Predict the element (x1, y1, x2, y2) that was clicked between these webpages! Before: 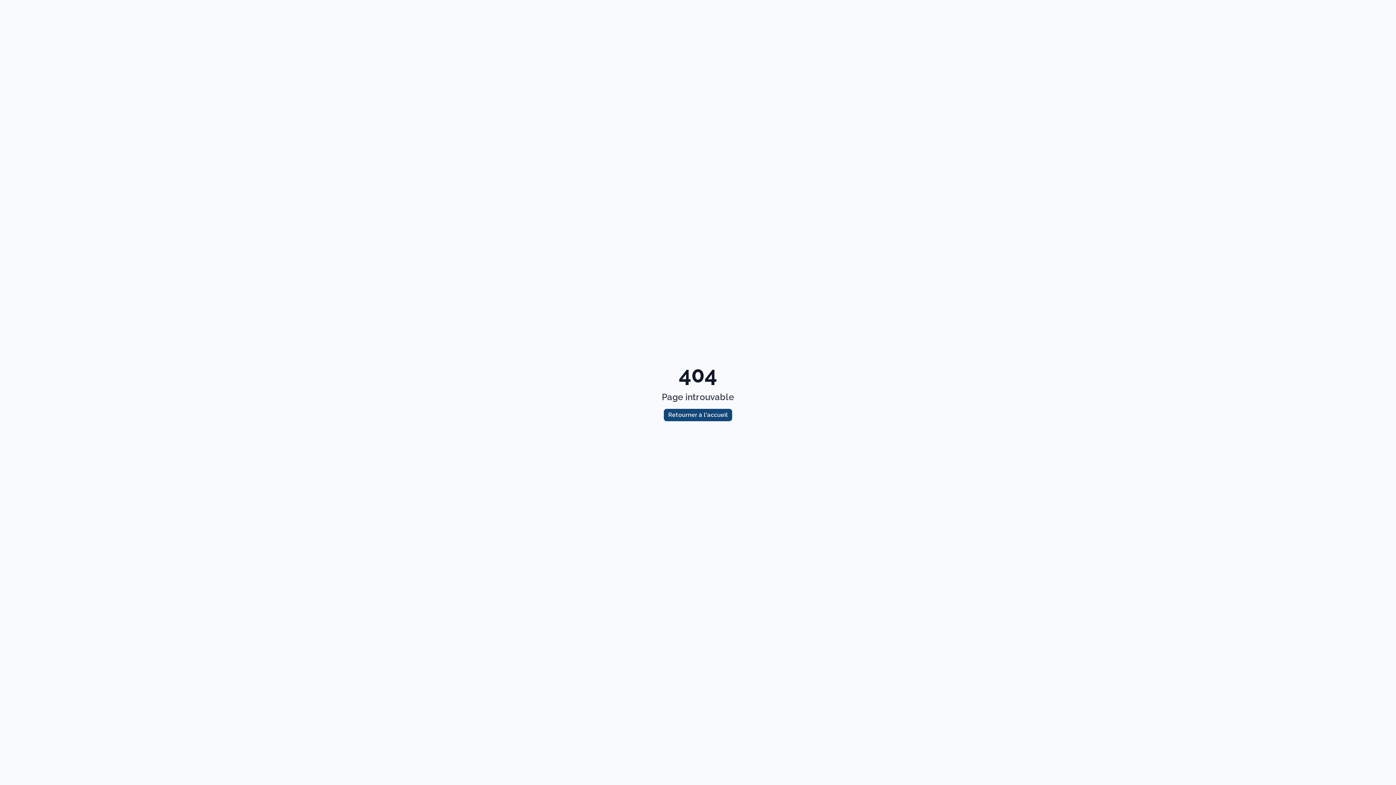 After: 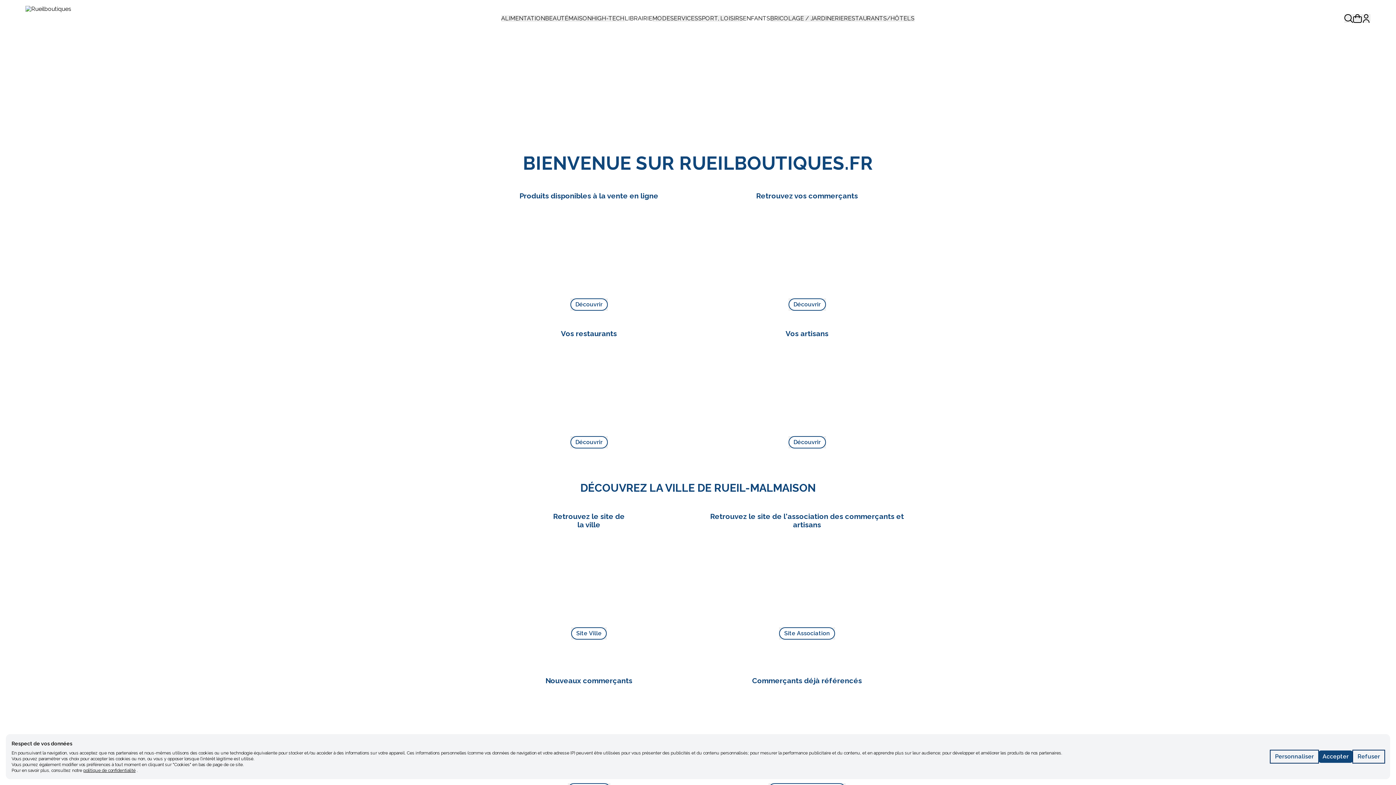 Action: bbox: (664, 409, 732, 421) label: Retourner à l'accueil